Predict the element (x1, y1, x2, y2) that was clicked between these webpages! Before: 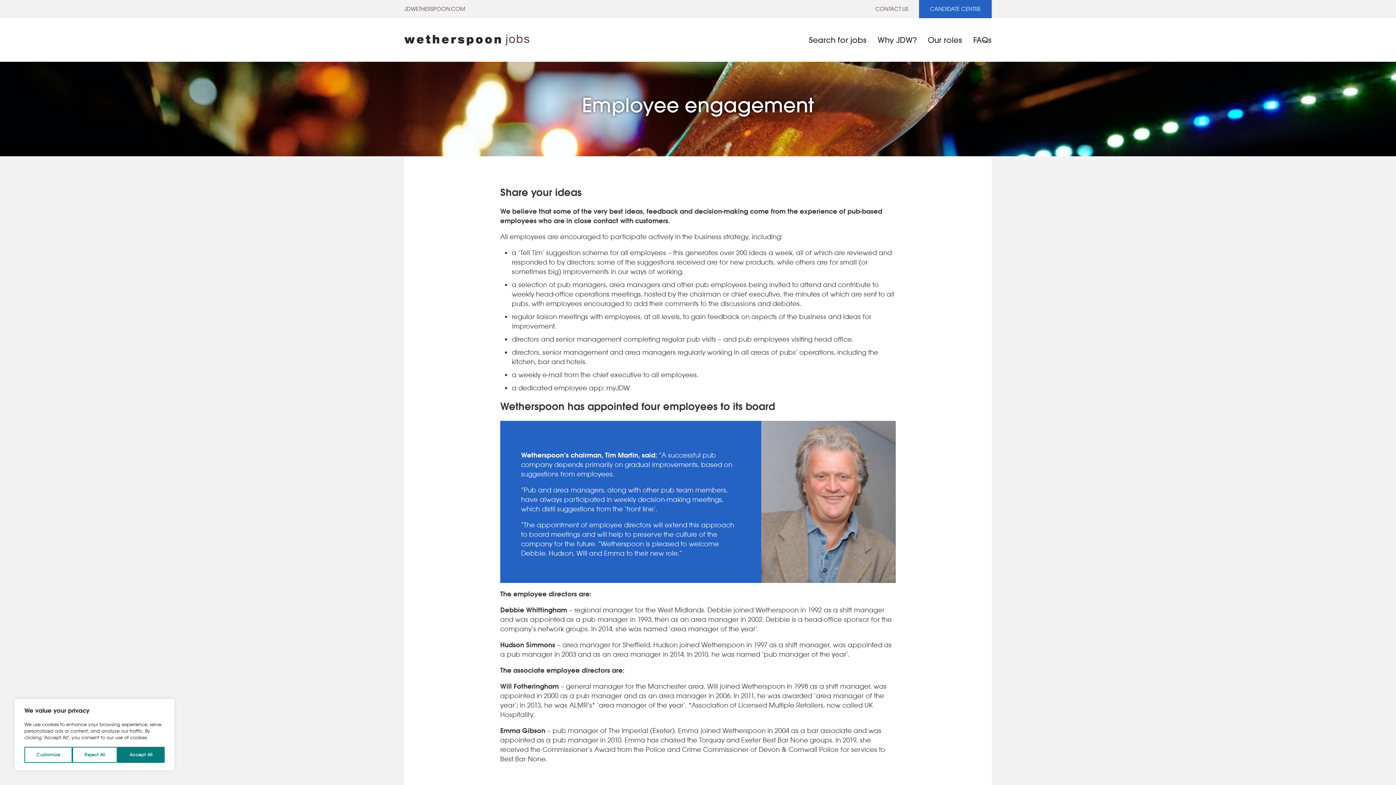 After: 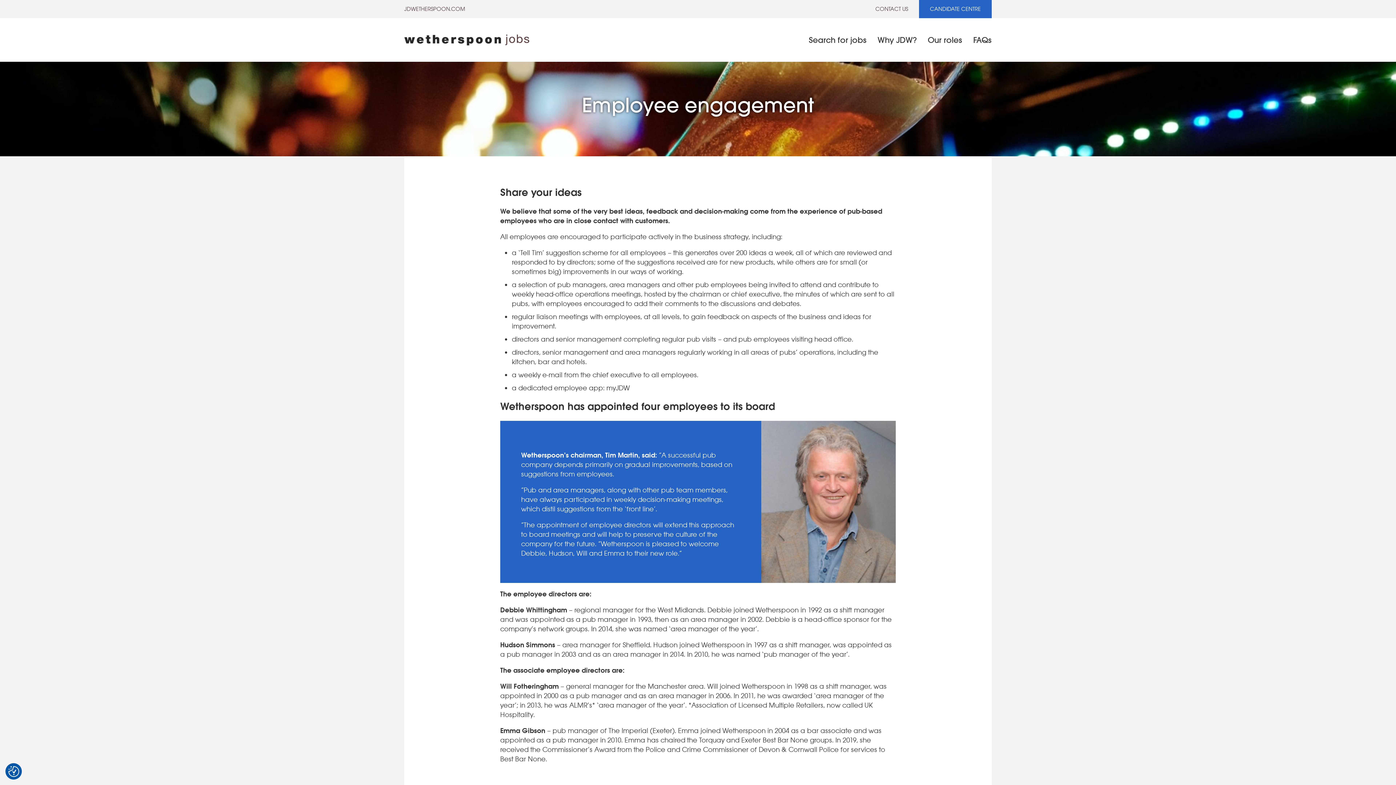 Action: label: Accept All bbox: (117, 747, 164, 763)